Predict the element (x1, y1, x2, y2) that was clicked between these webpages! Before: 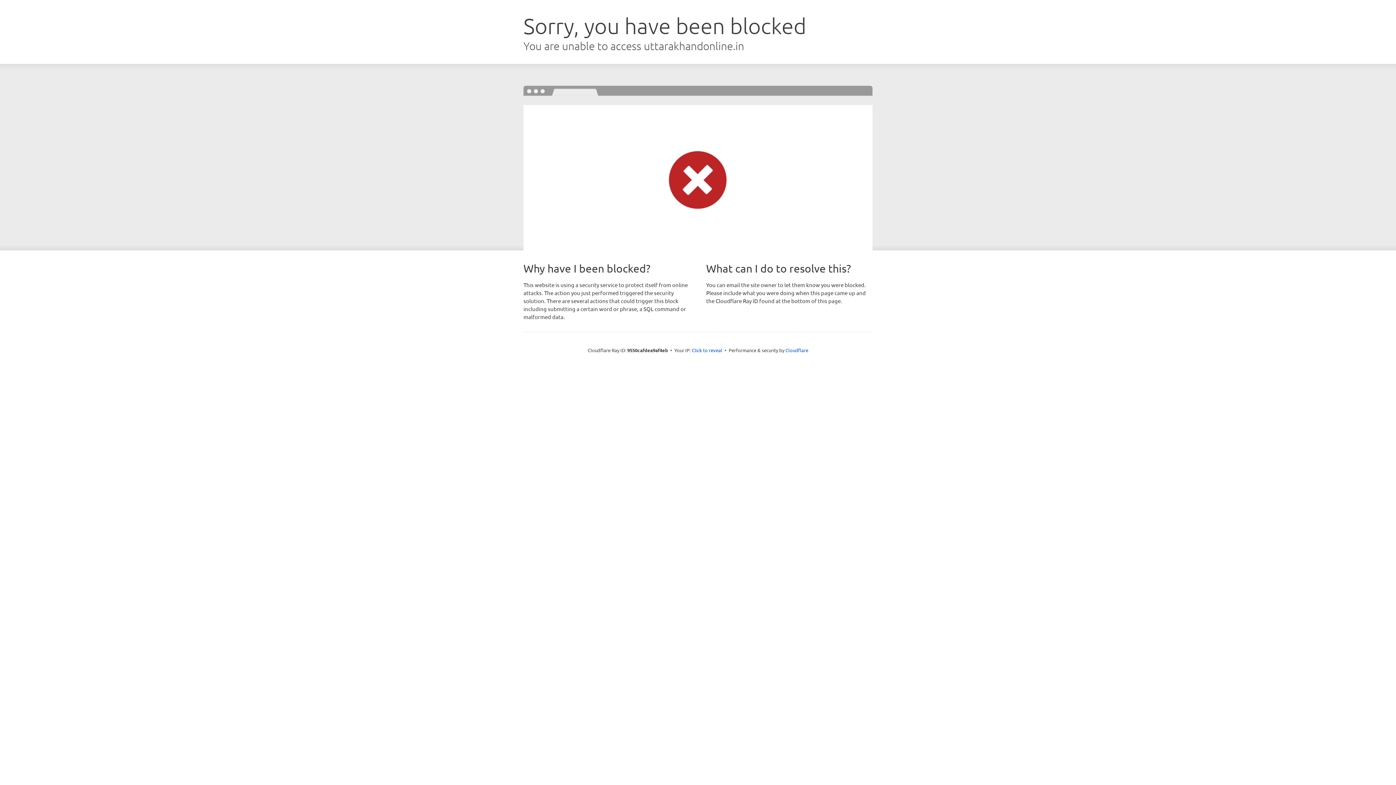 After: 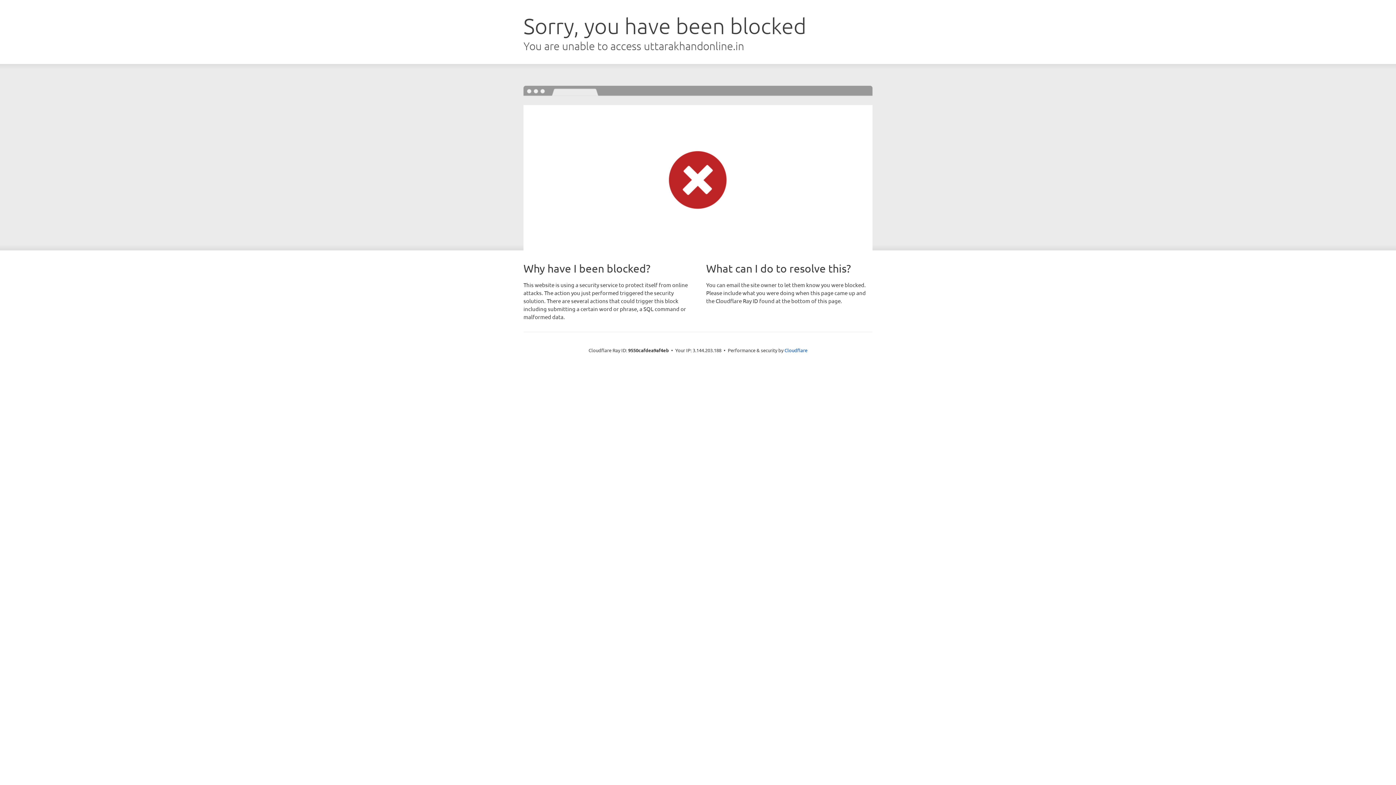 Action: label: Click to reveal bbox: (692, 346, 722, 353)